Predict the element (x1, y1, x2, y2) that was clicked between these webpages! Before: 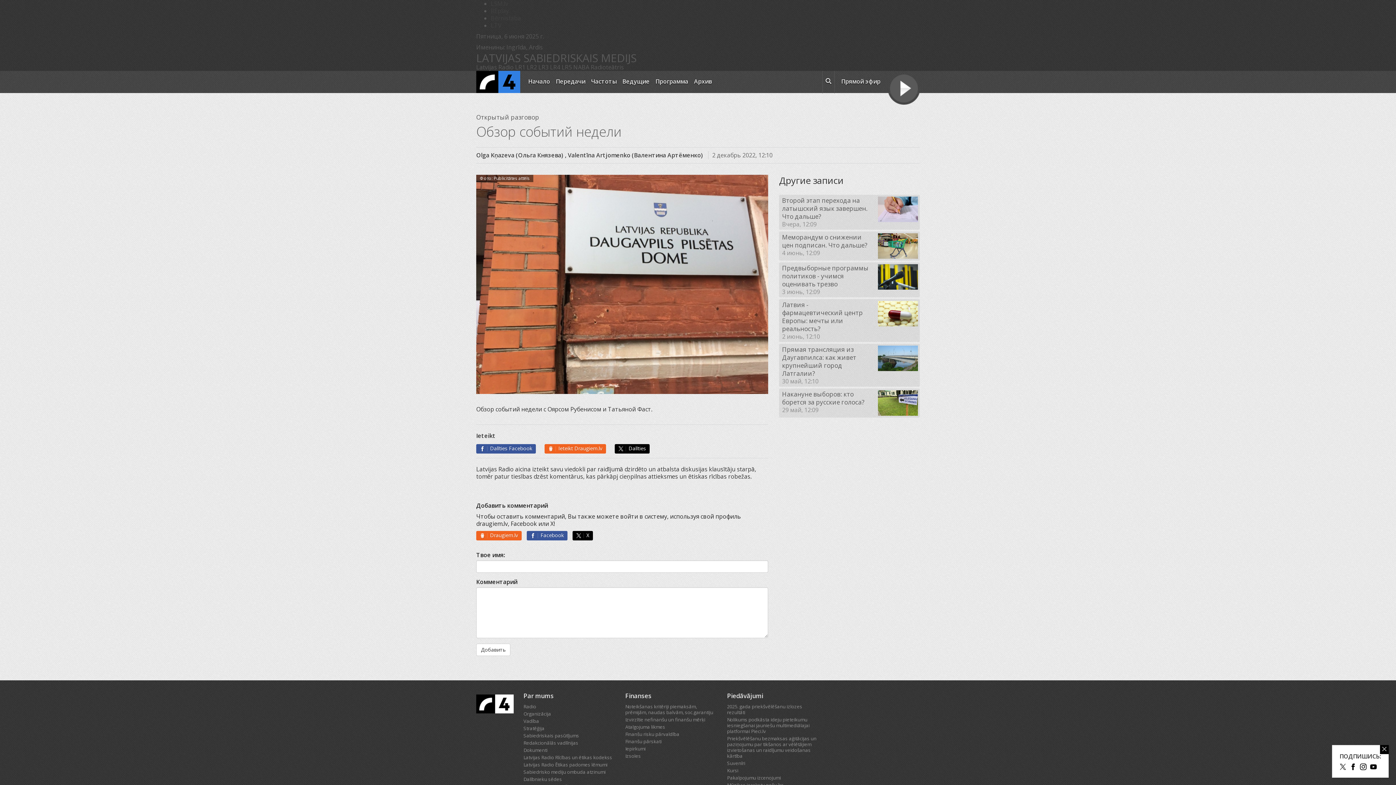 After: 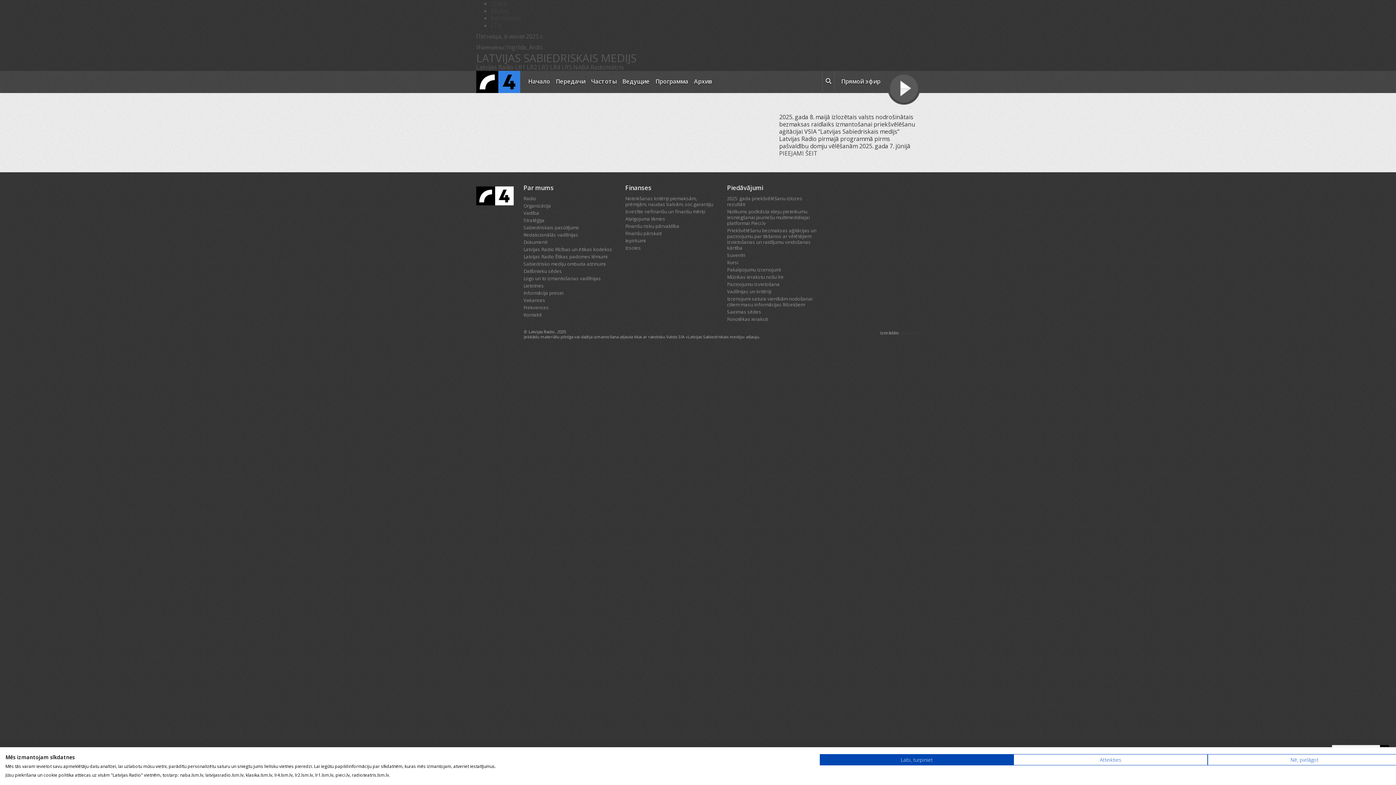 Action: bbox: (727, 703, 802, 715) label: 2025. gada priekšvēlēšanu izlozes rezultāti